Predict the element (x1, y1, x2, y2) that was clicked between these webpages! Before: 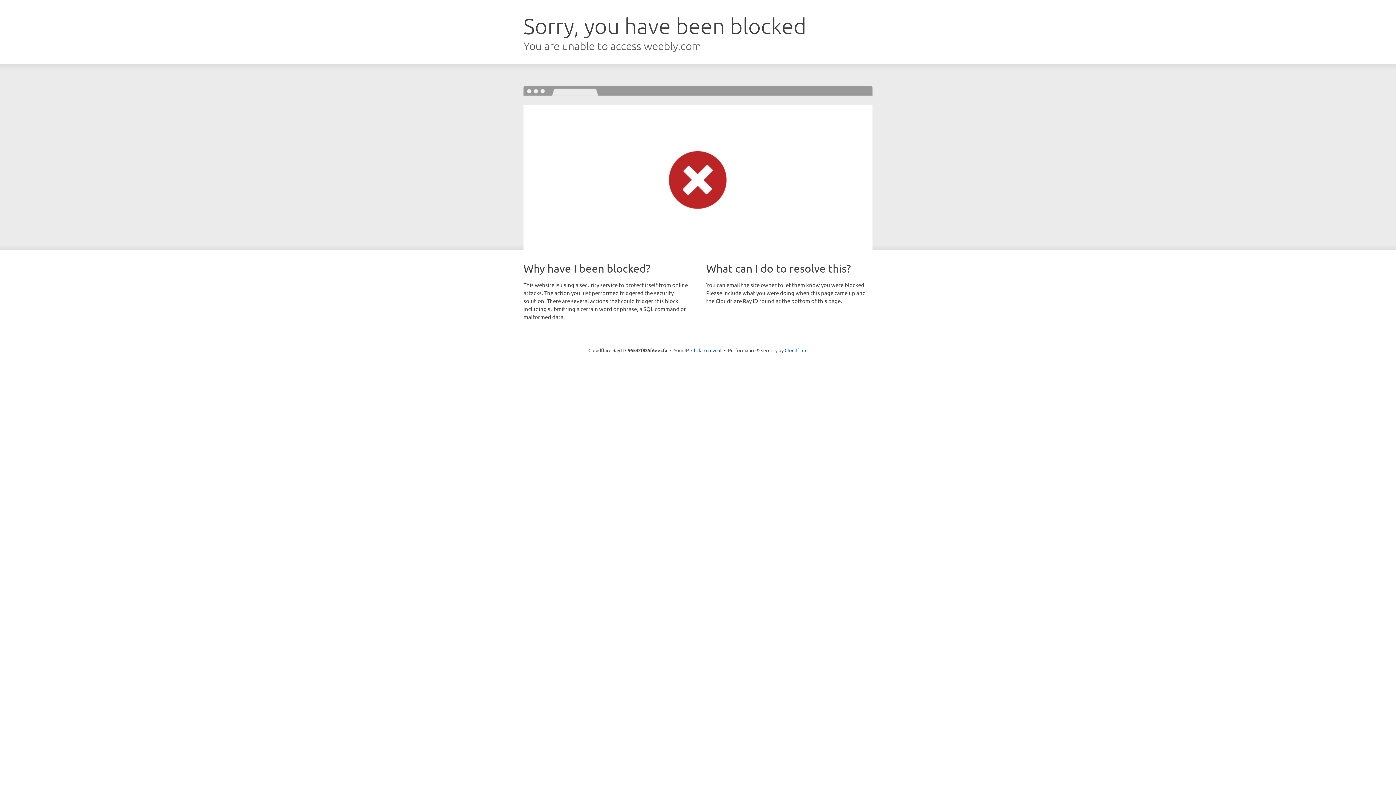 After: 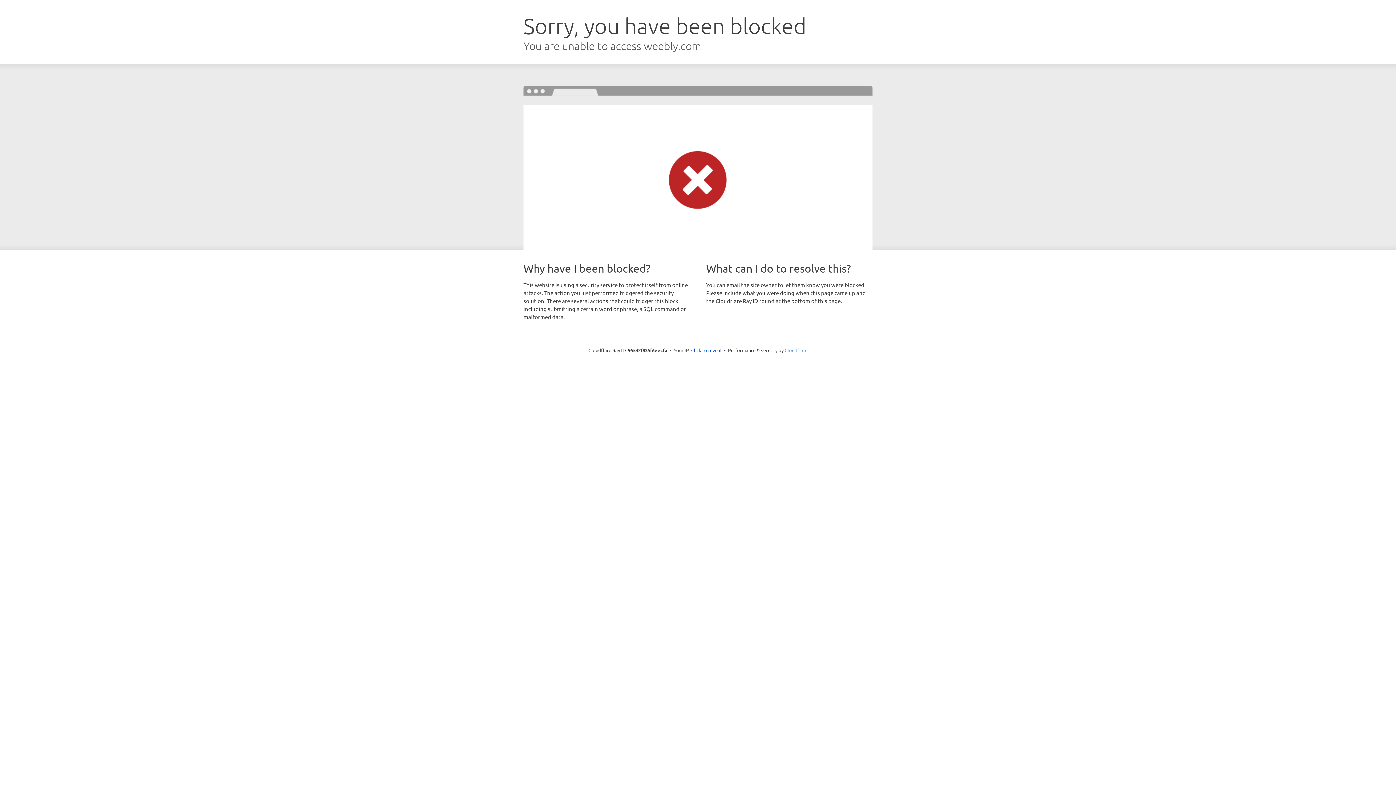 Action: label: Cloudflare bbox: (784, 347, 807, 353)